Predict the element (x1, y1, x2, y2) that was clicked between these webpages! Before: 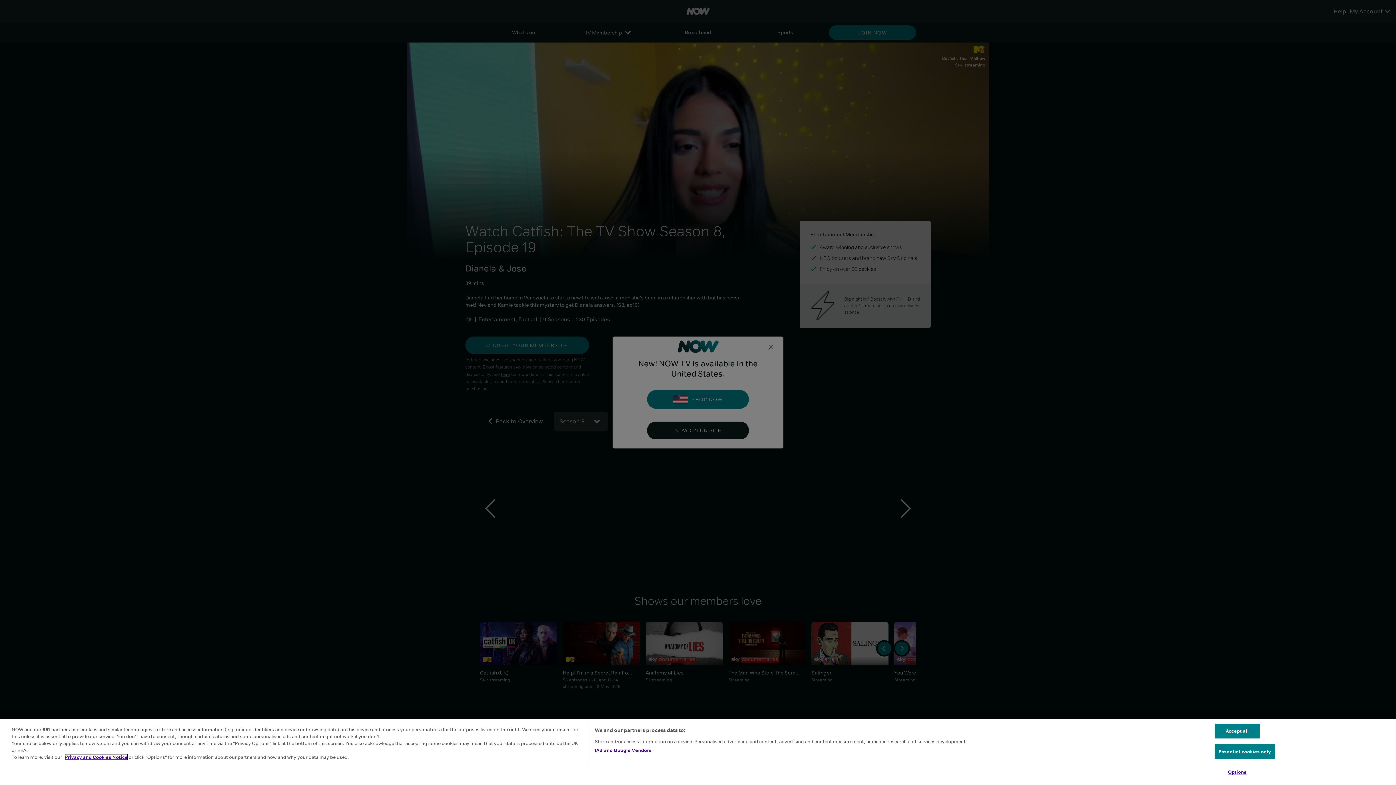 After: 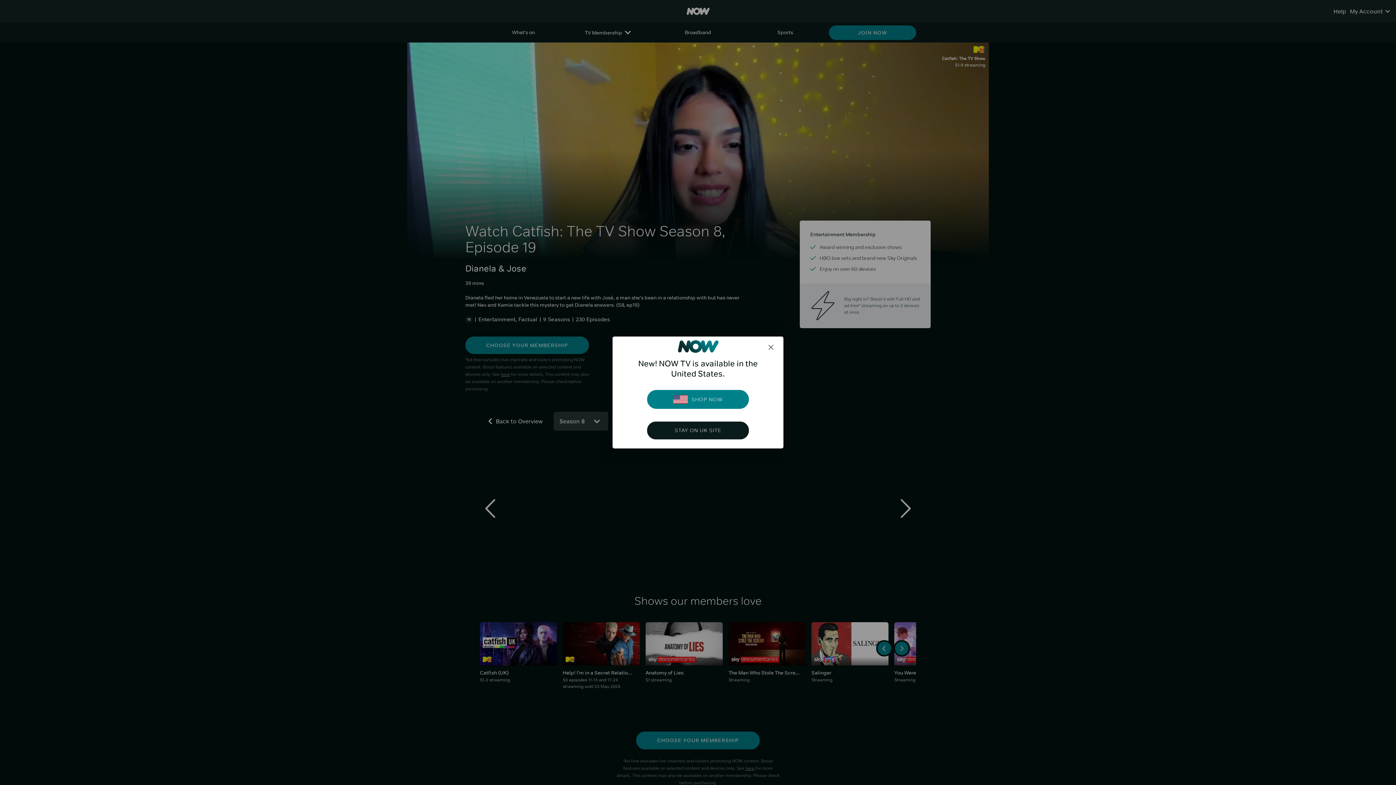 Action: label: Accept all bbox: (1214, 724, 1260, 738)